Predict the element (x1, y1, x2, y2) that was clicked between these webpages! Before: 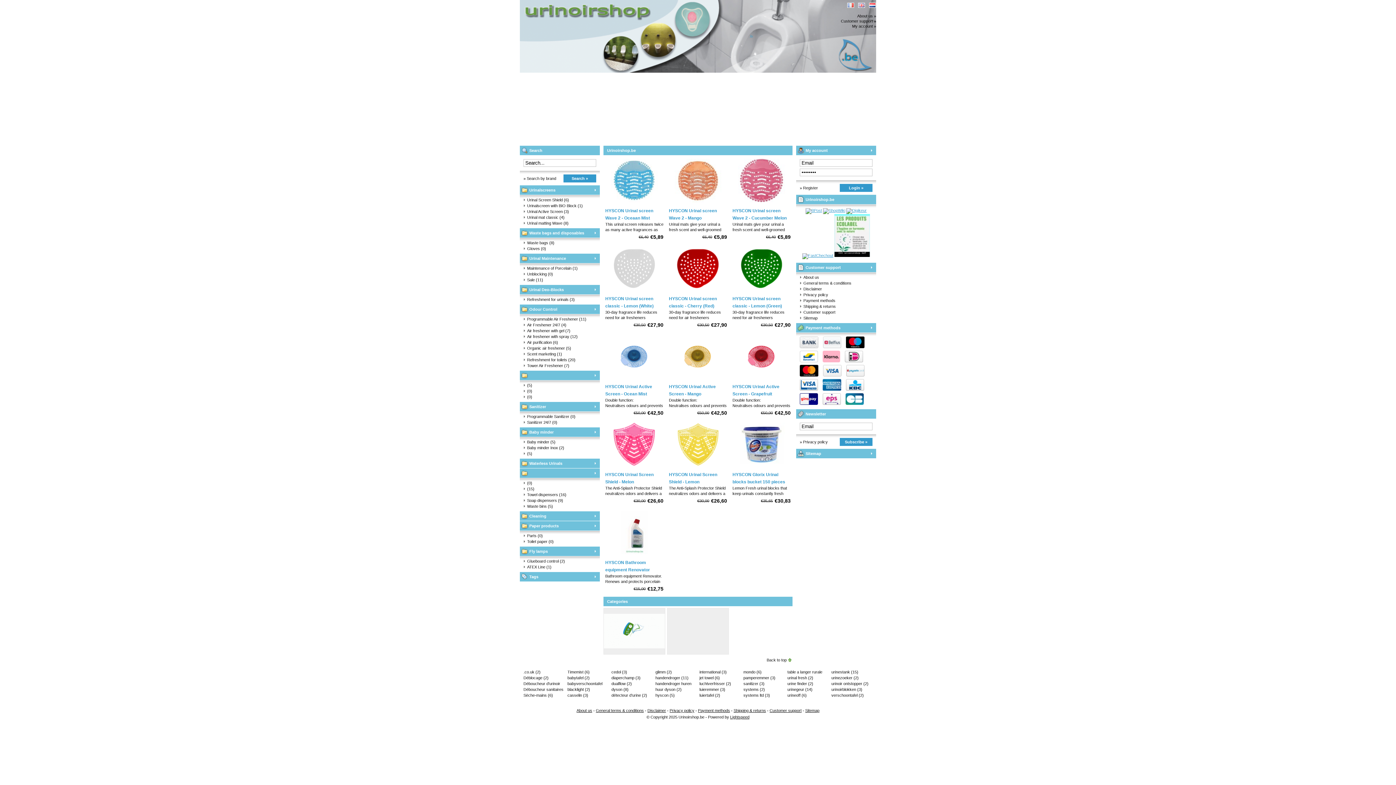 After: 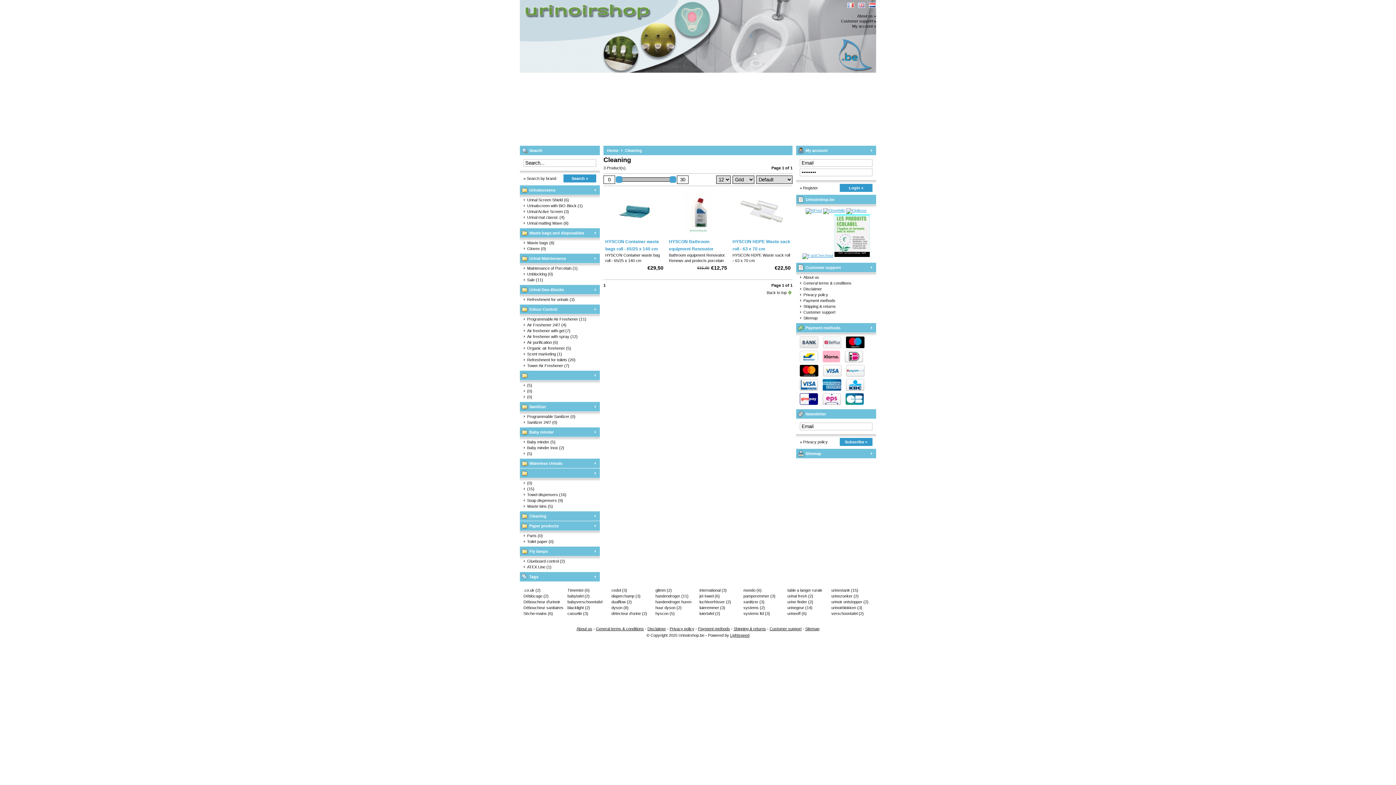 Action: bbox: (520, 511, 600, 521) label: Cleaning